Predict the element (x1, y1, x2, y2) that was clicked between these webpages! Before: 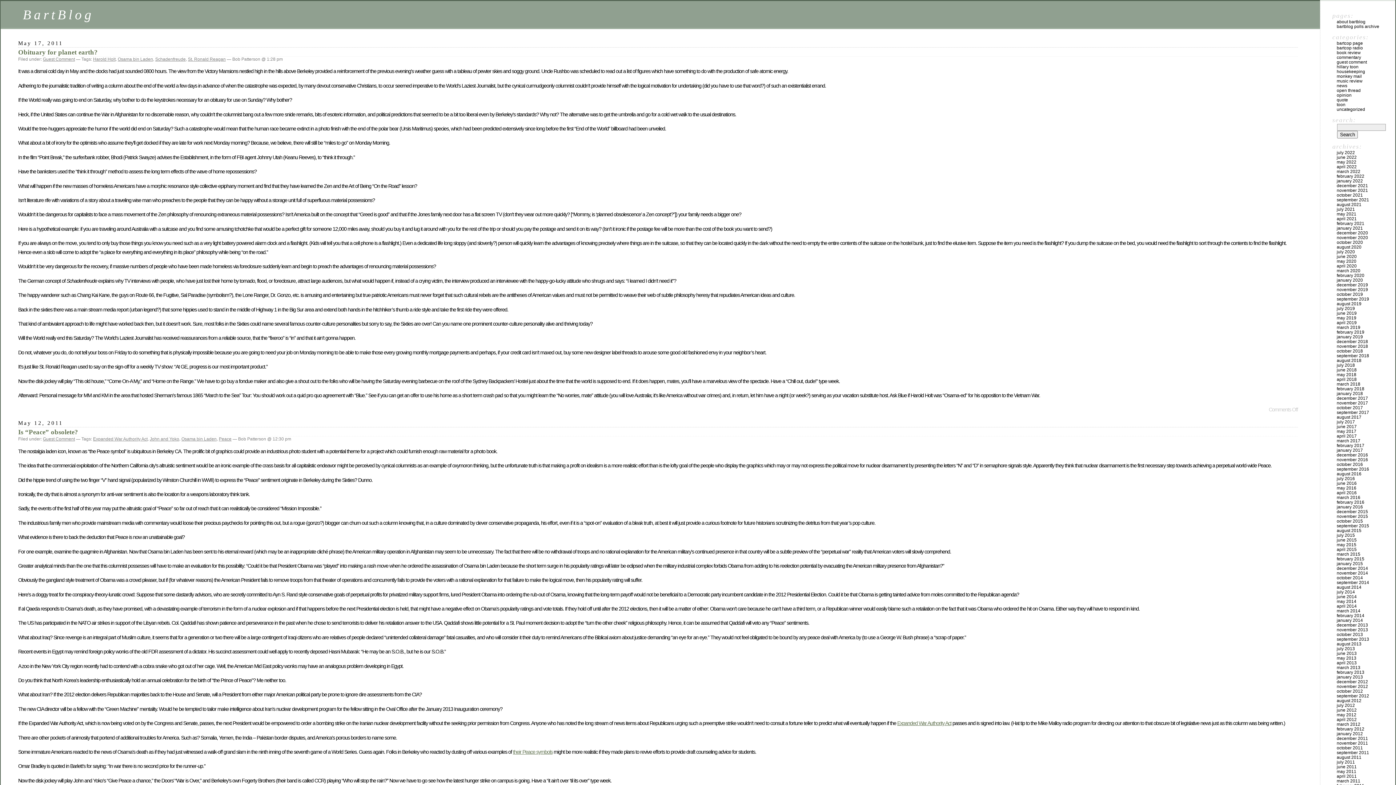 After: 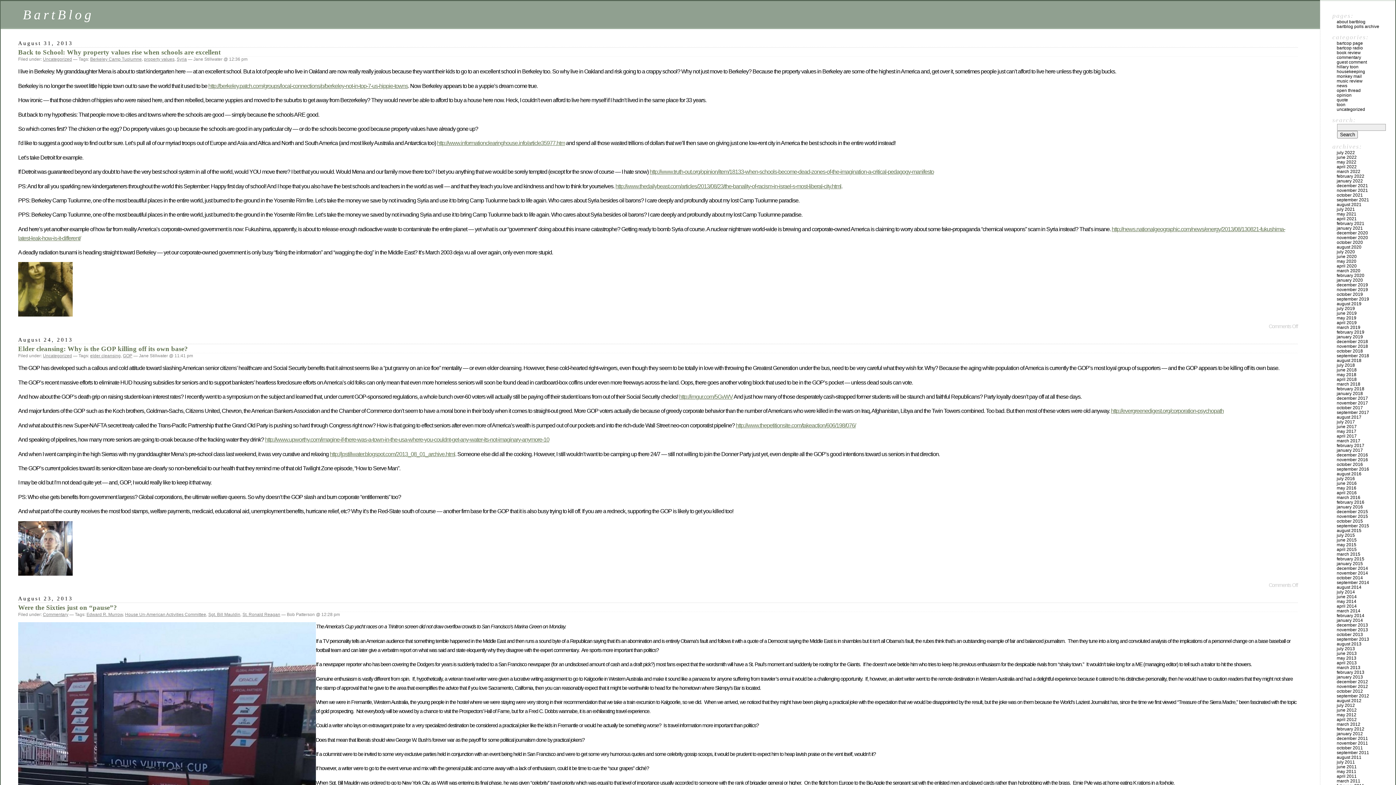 Action: bbox: (1337, 641, 1361, 646) label: august 2013